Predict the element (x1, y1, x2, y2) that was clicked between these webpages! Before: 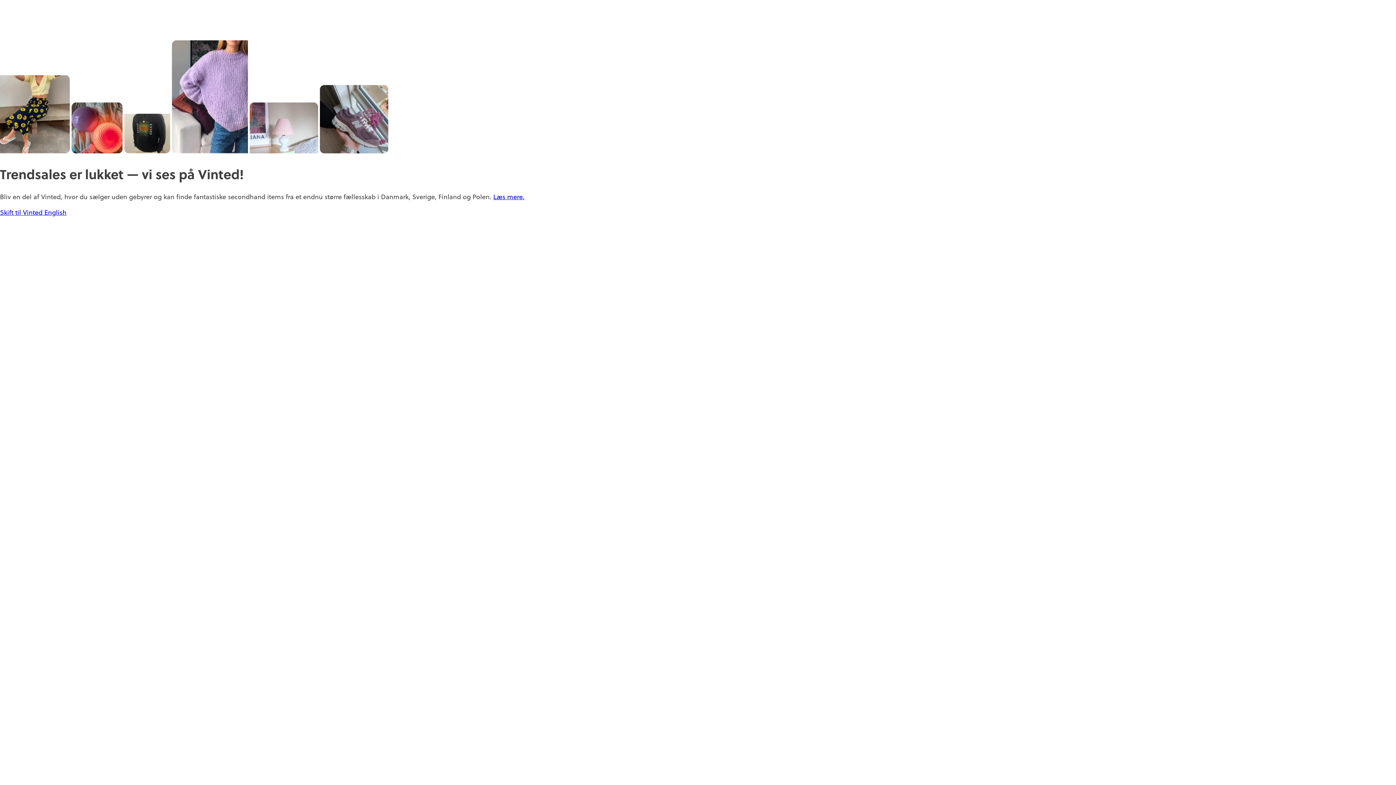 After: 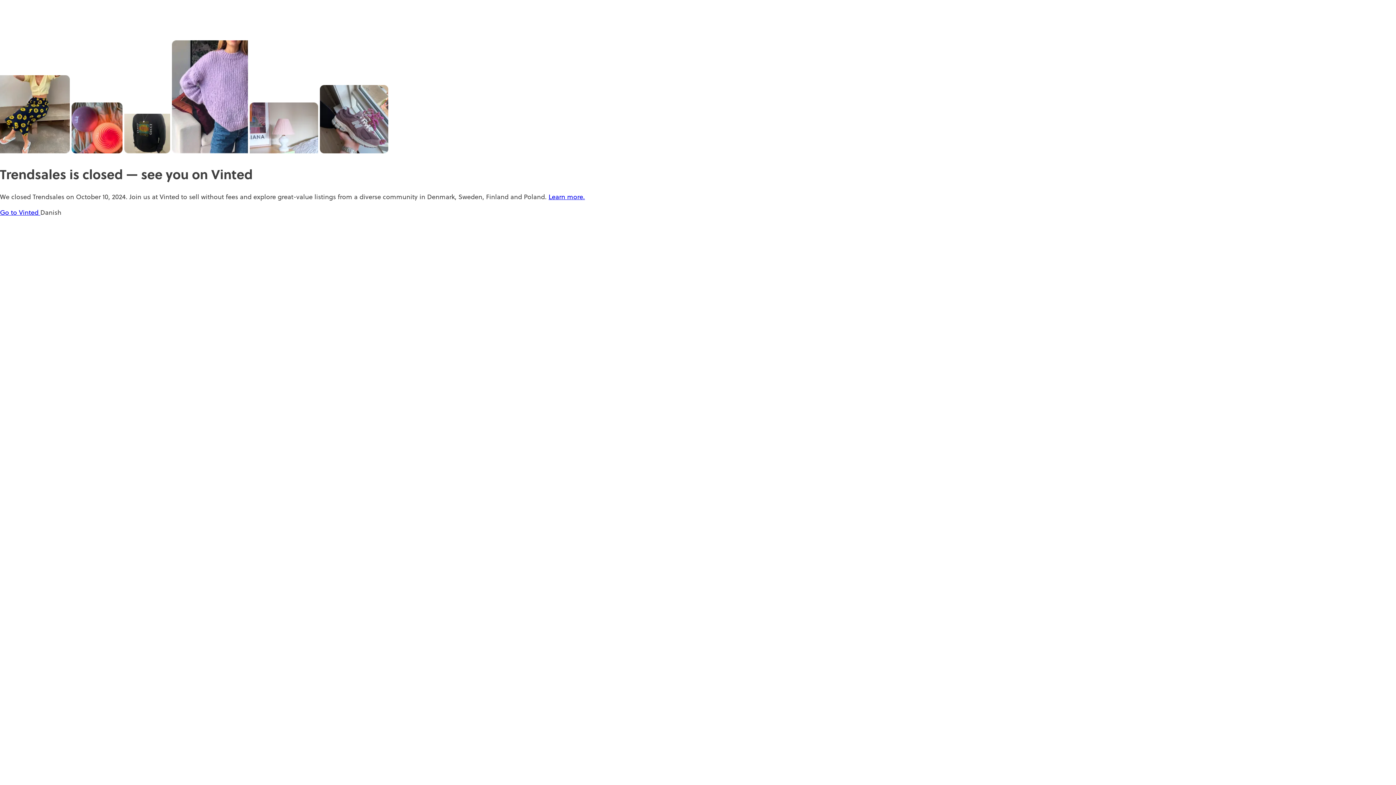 Action: label: English bbox: (44, 208, 66, 217)